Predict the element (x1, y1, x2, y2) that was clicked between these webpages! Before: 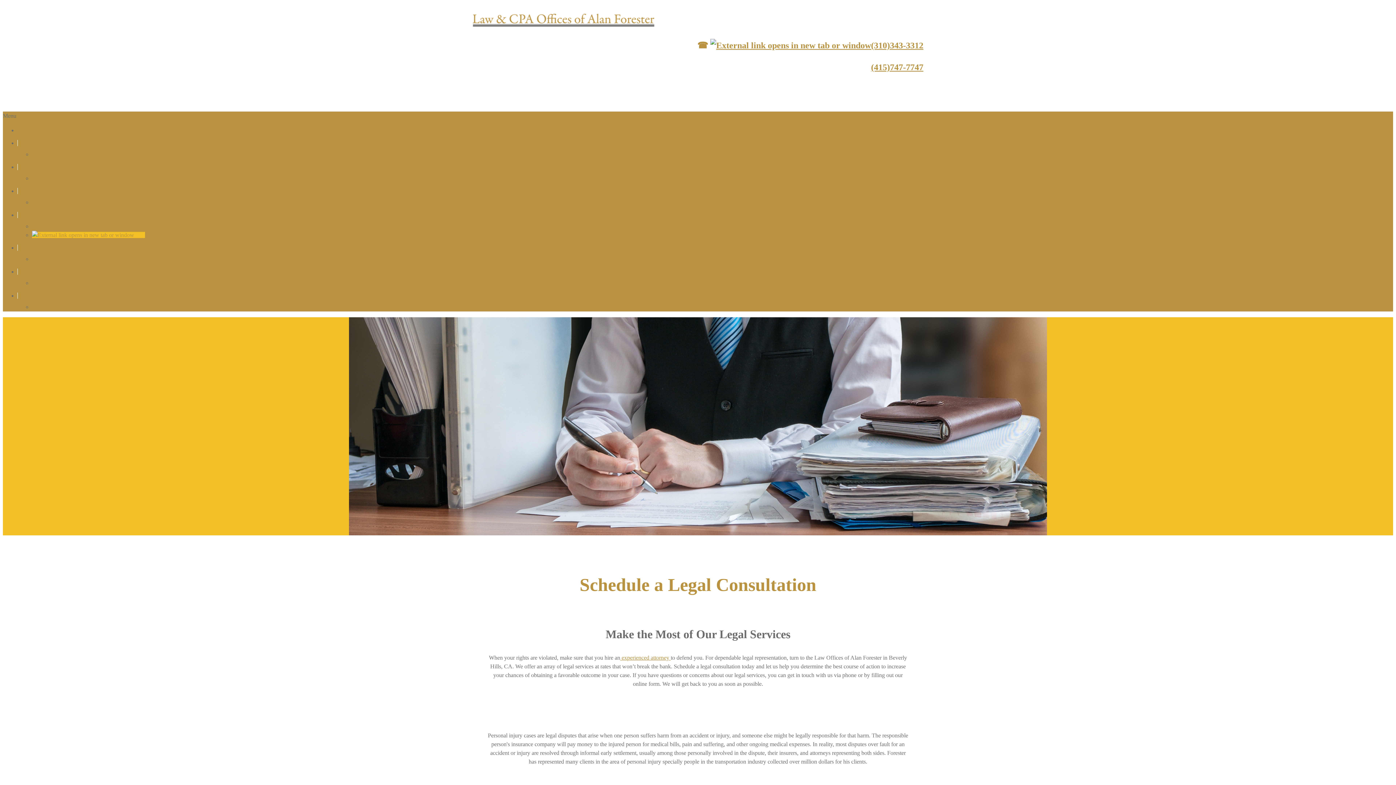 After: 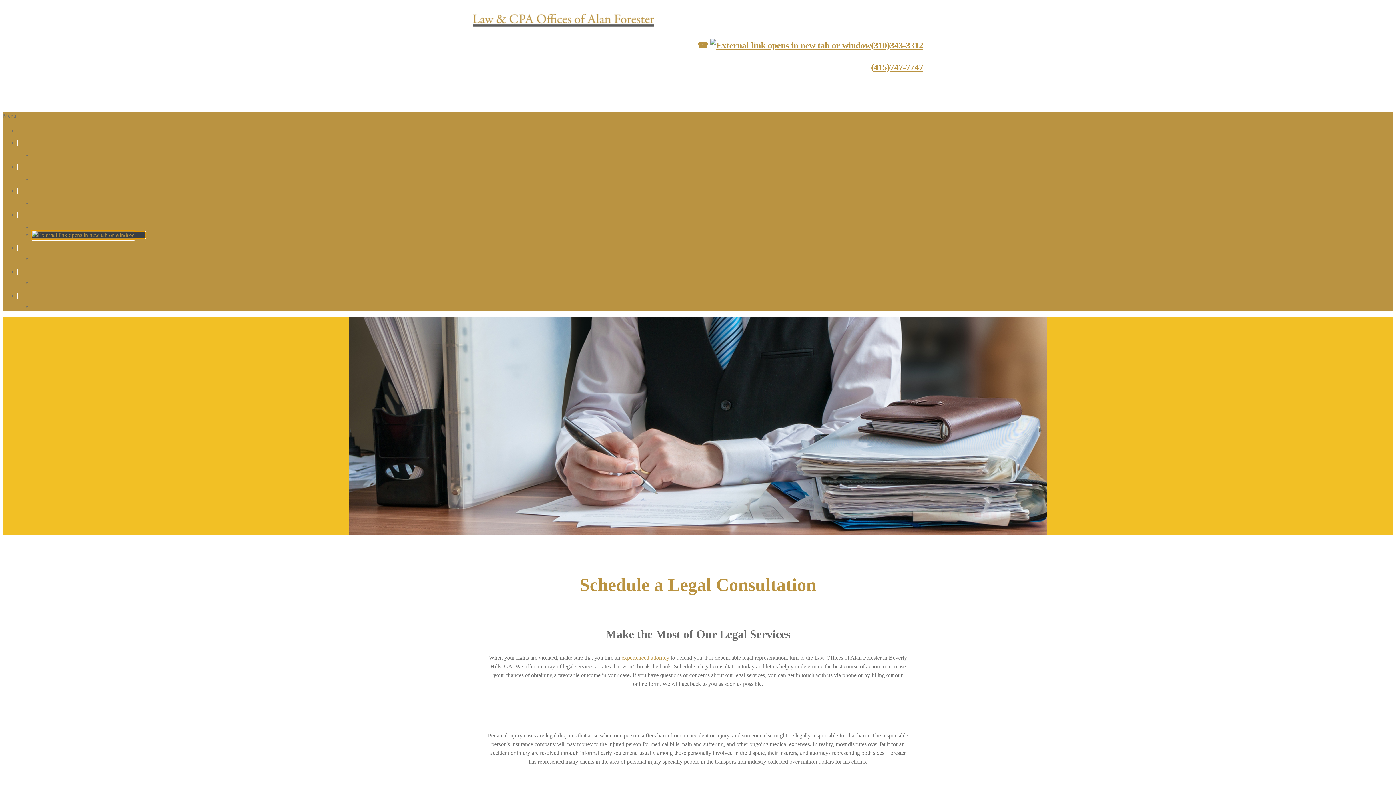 Action: bbox: (32, 232, 145, 238)